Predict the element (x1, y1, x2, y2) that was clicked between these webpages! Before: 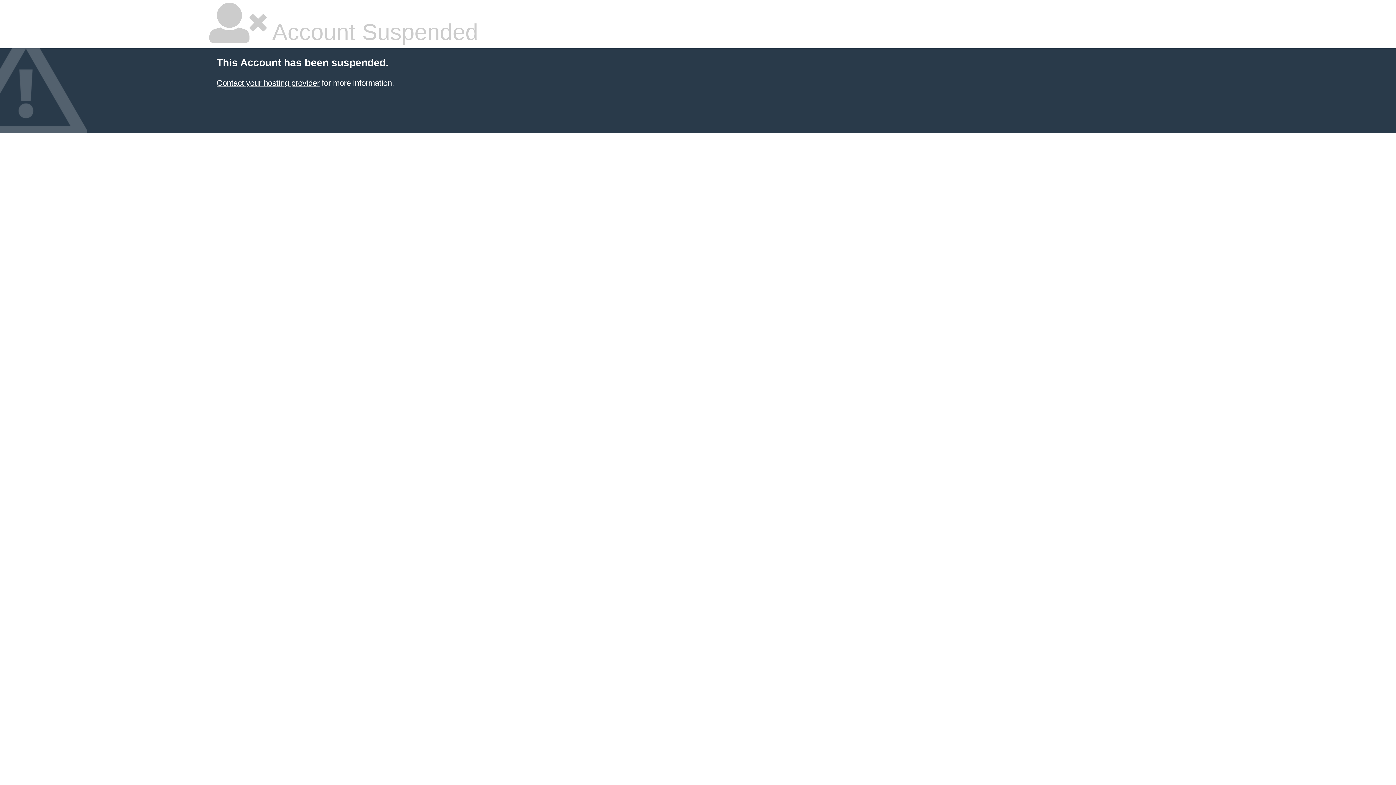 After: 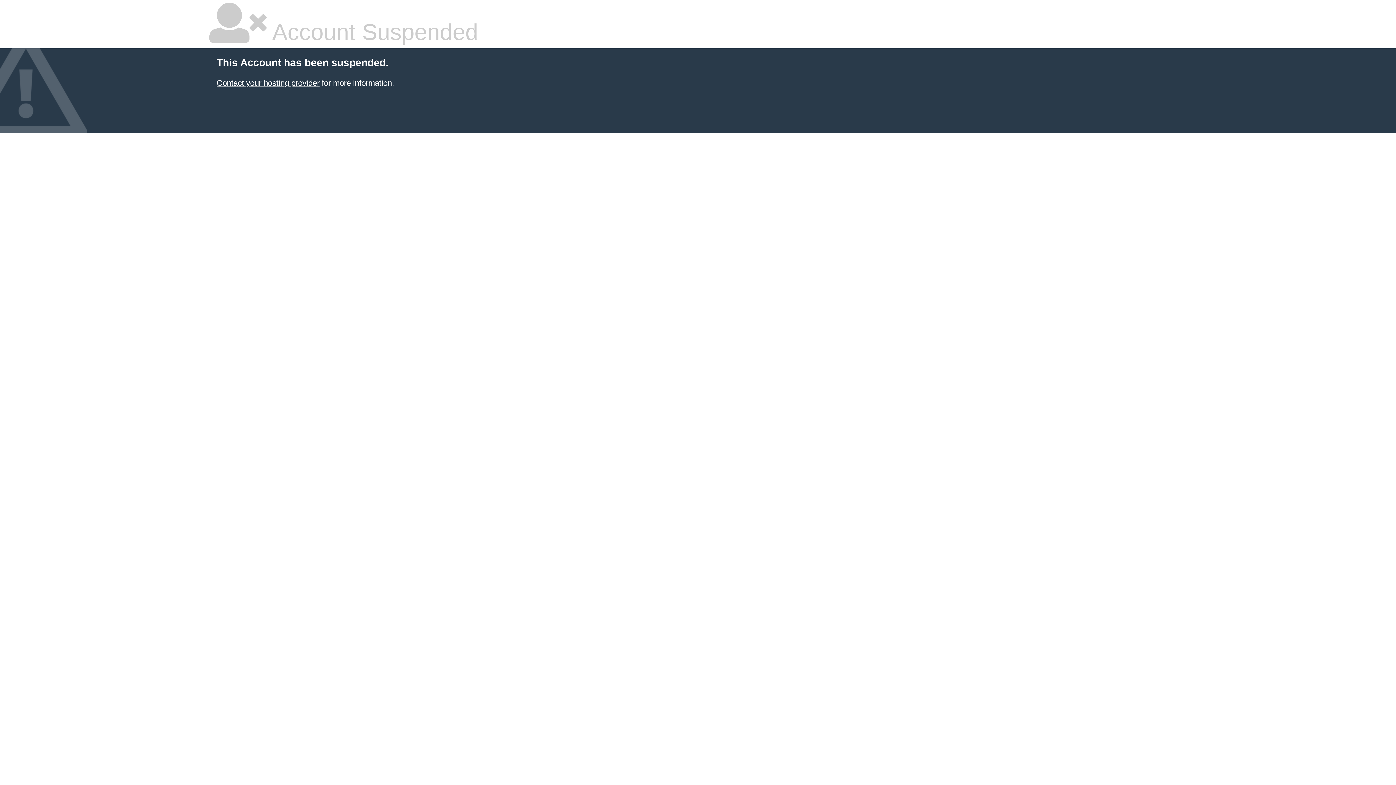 Action: label: Contact your hosting provider bbox: (216, 78, 319, 87)